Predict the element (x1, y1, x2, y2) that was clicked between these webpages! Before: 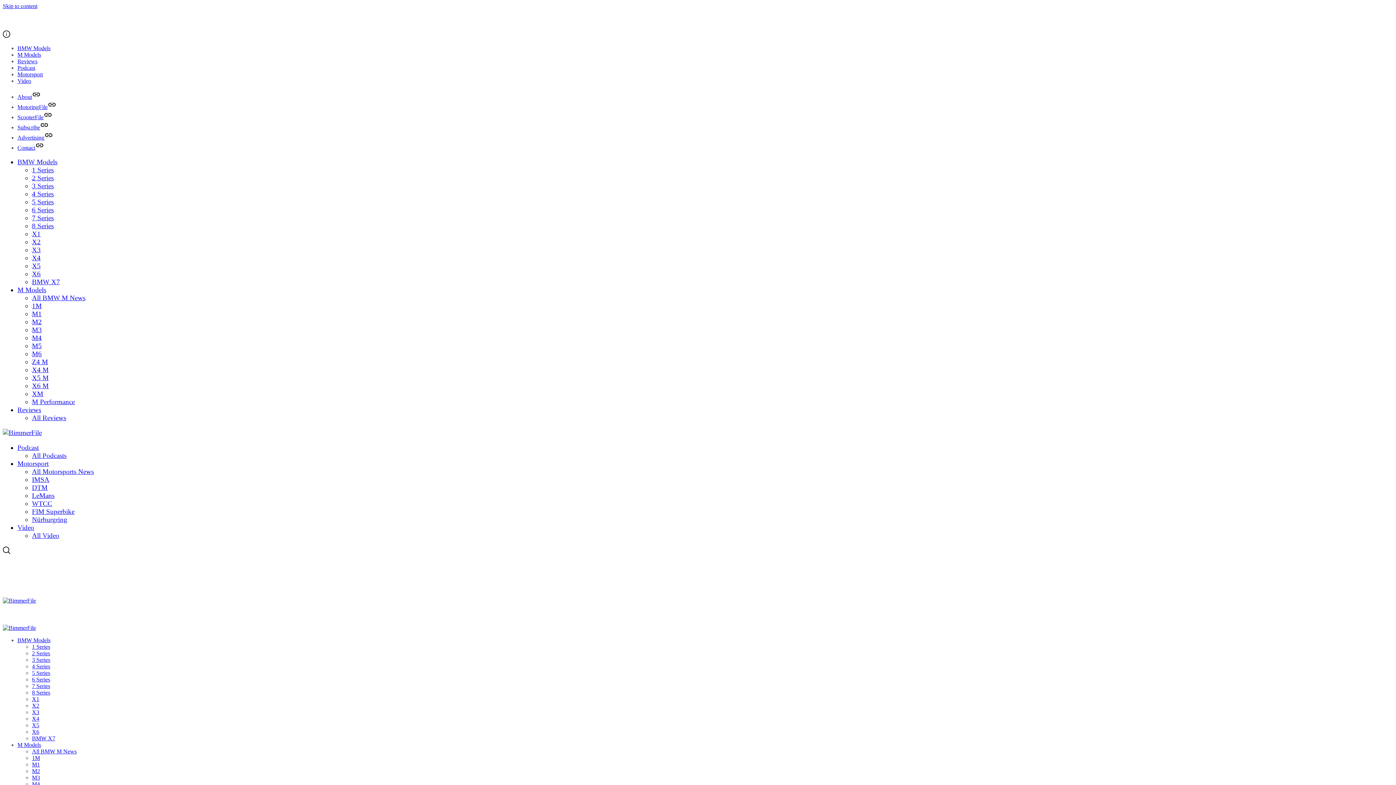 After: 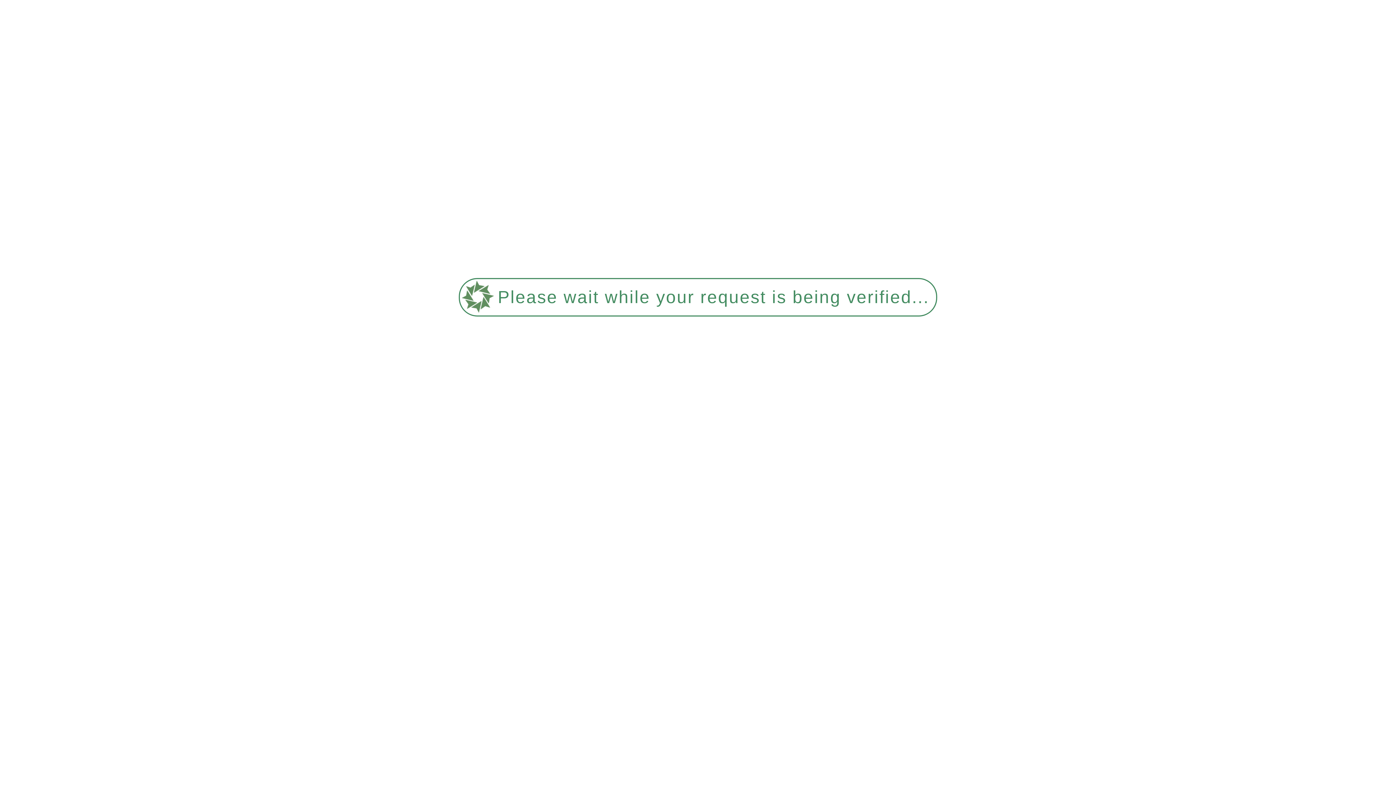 Action: bbox: (32, 294, 85, 301) label: All BMW M News